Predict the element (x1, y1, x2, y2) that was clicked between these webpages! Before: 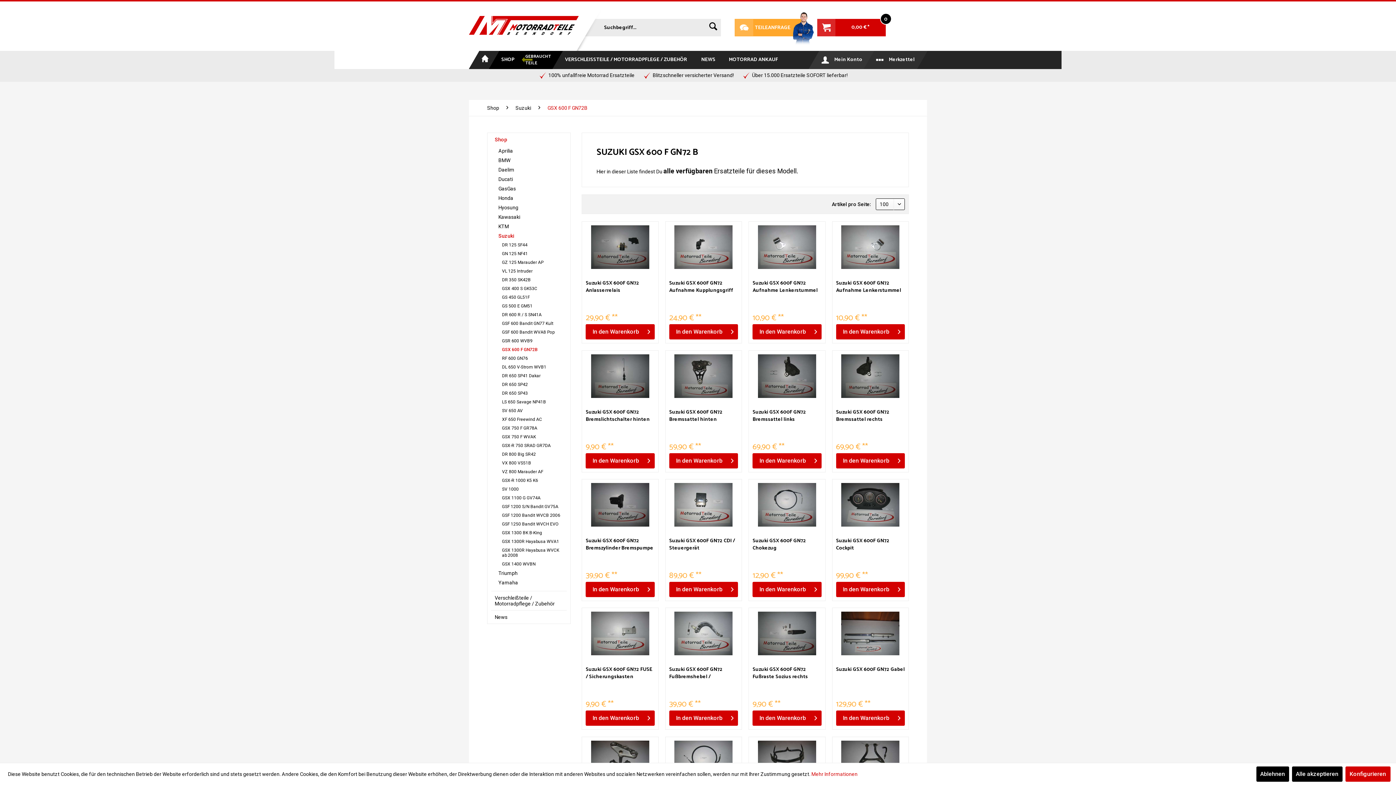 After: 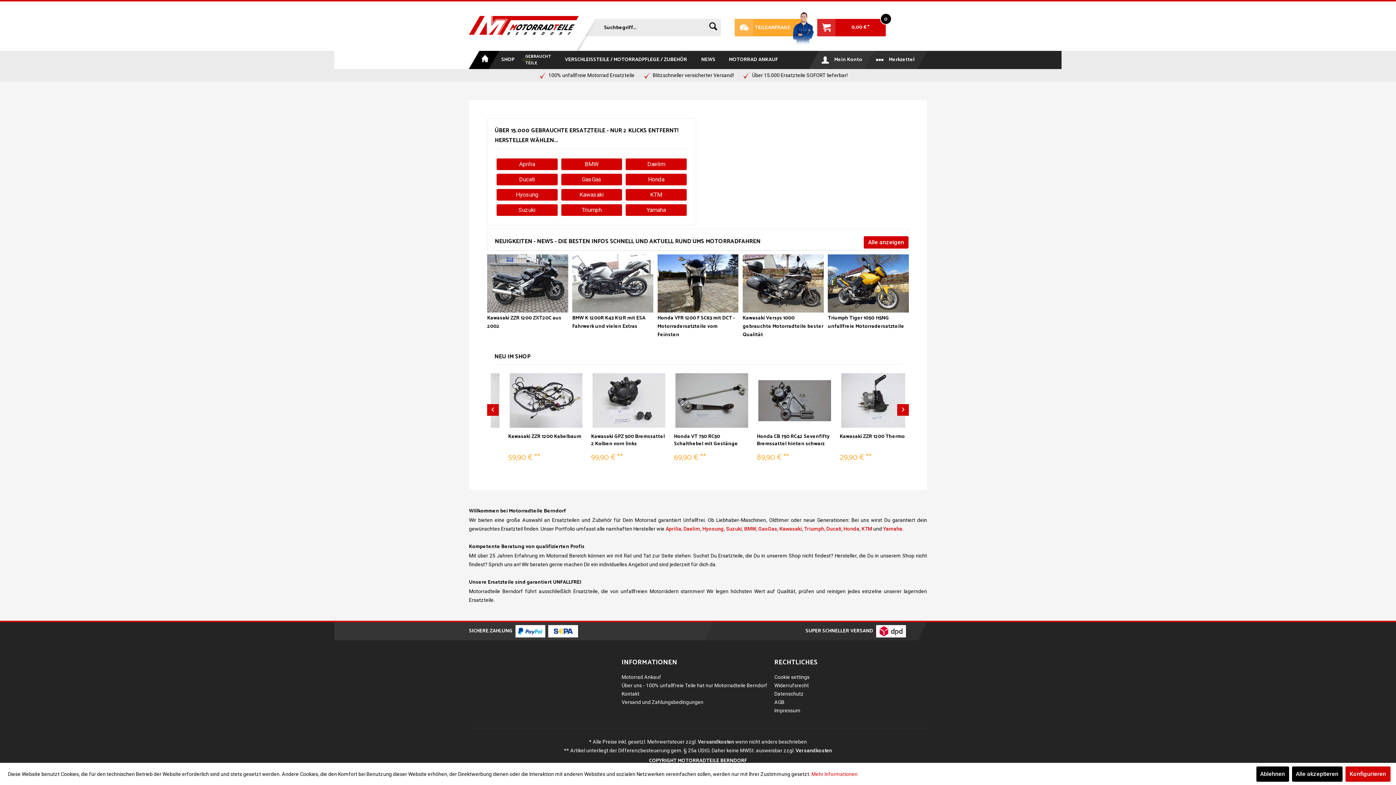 Action: bbox: (469, 5, 579, 47)